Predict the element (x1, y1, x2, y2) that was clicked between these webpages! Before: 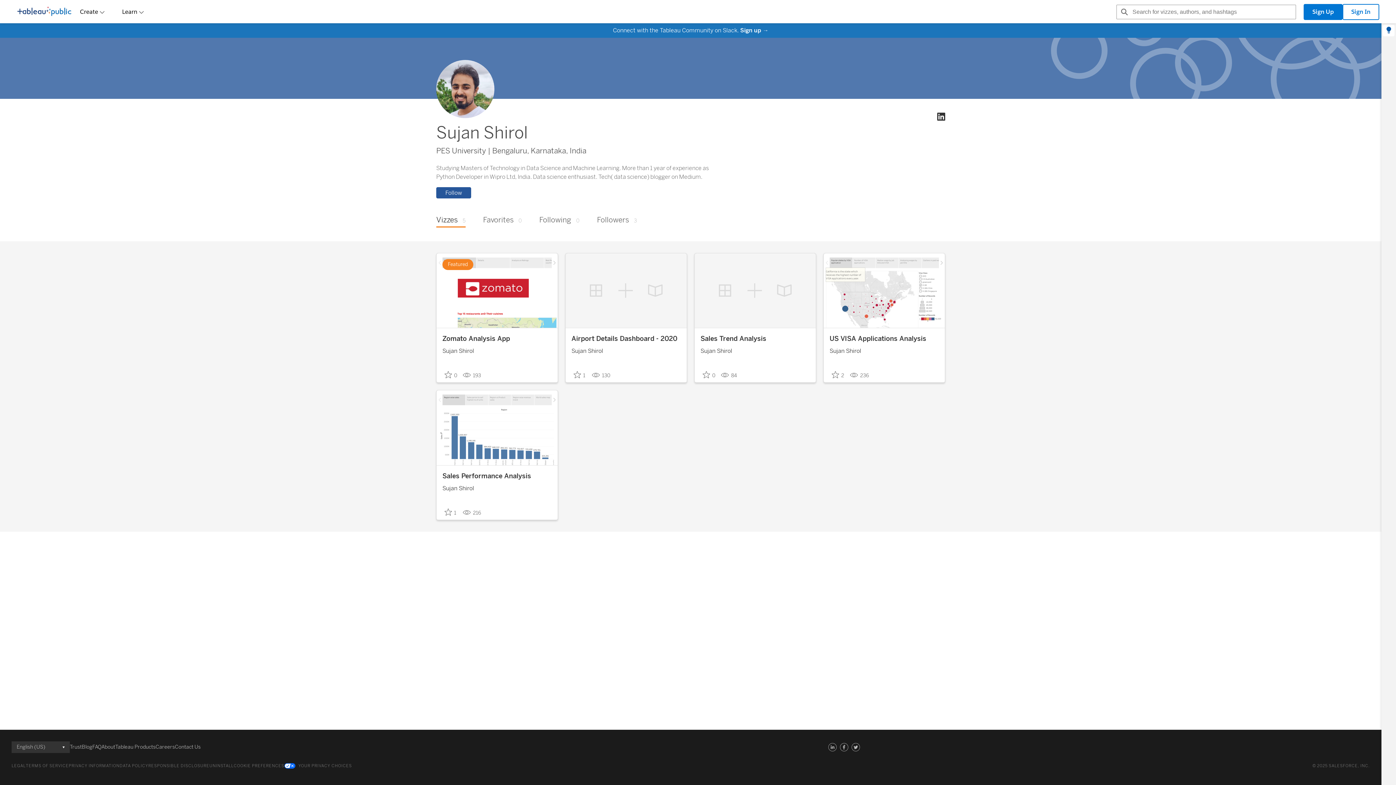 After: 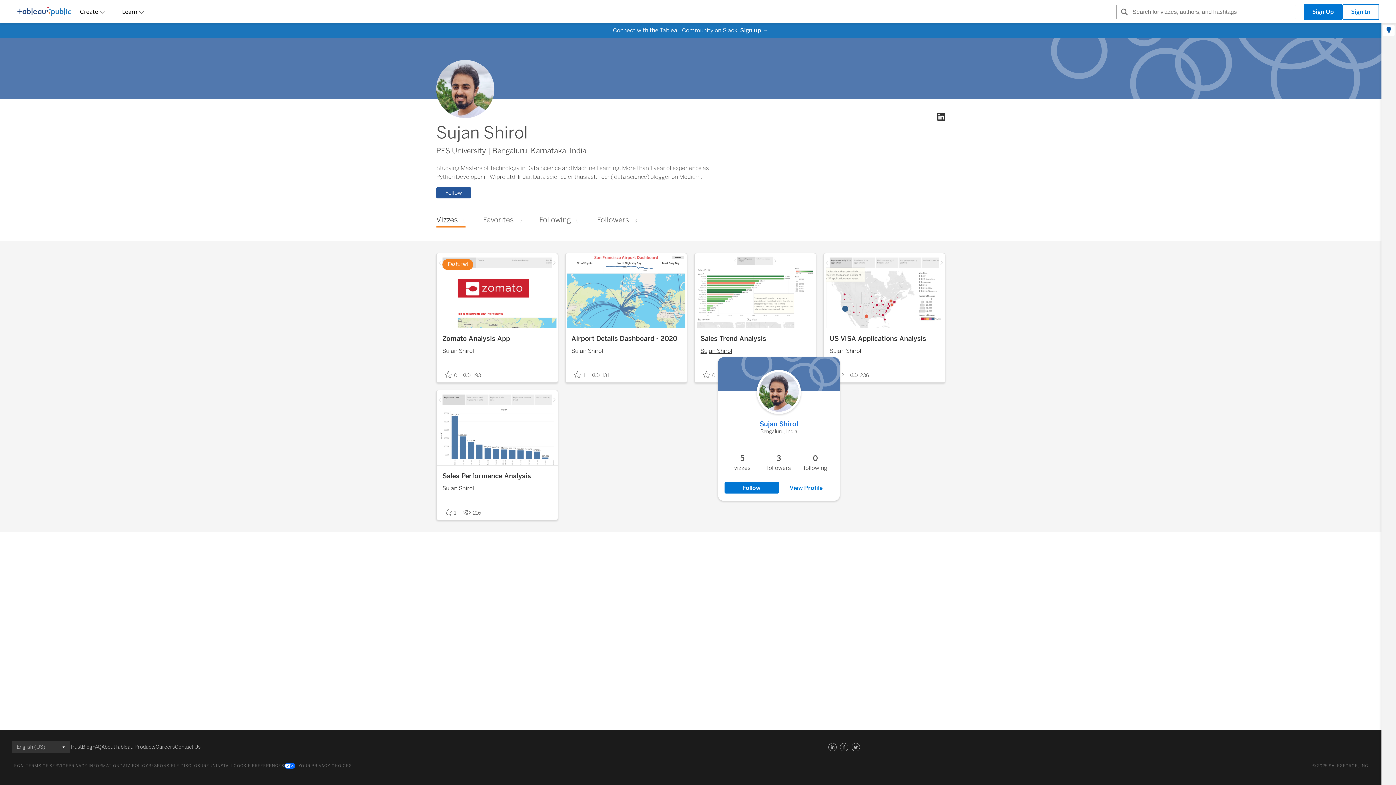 Action: label: Sujan Shirol bbox: (700, 344, 732, 355)